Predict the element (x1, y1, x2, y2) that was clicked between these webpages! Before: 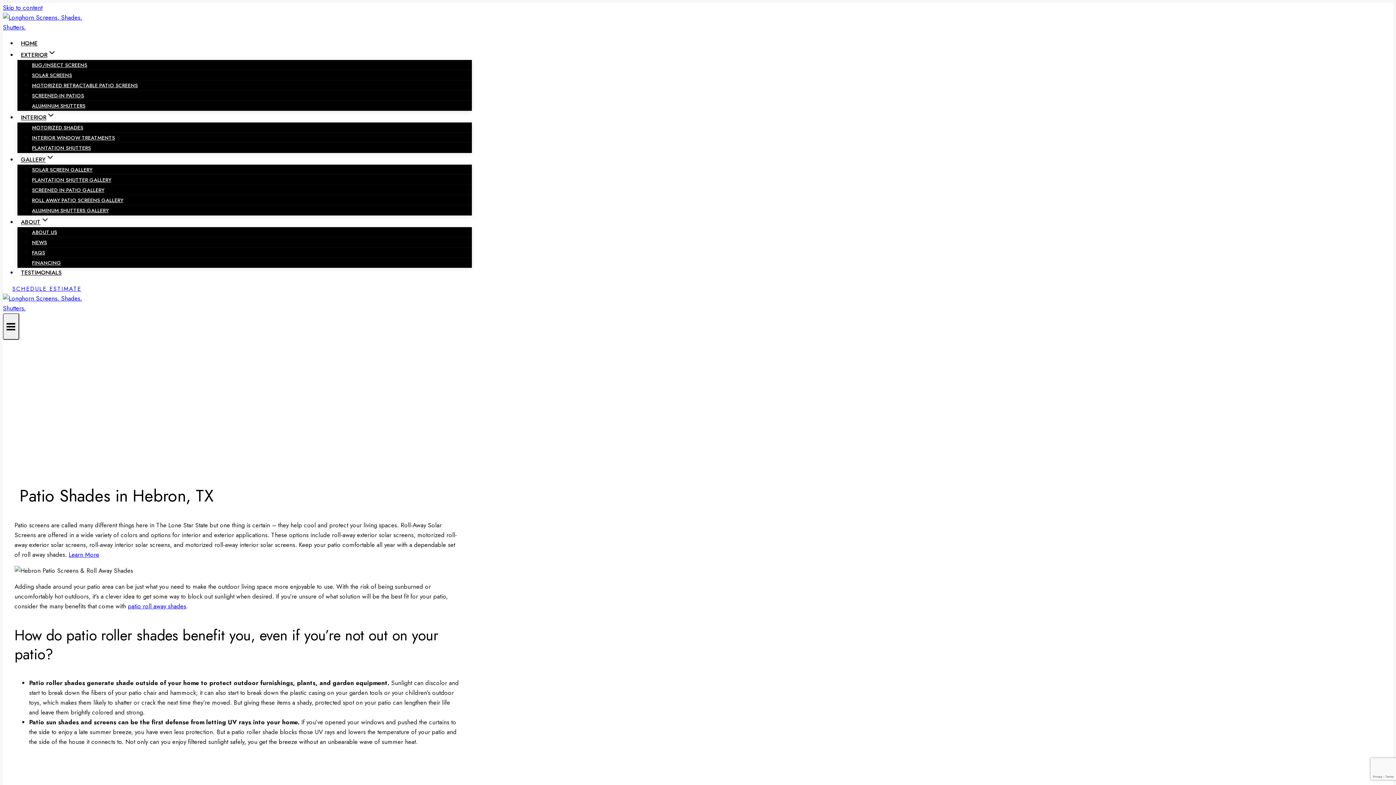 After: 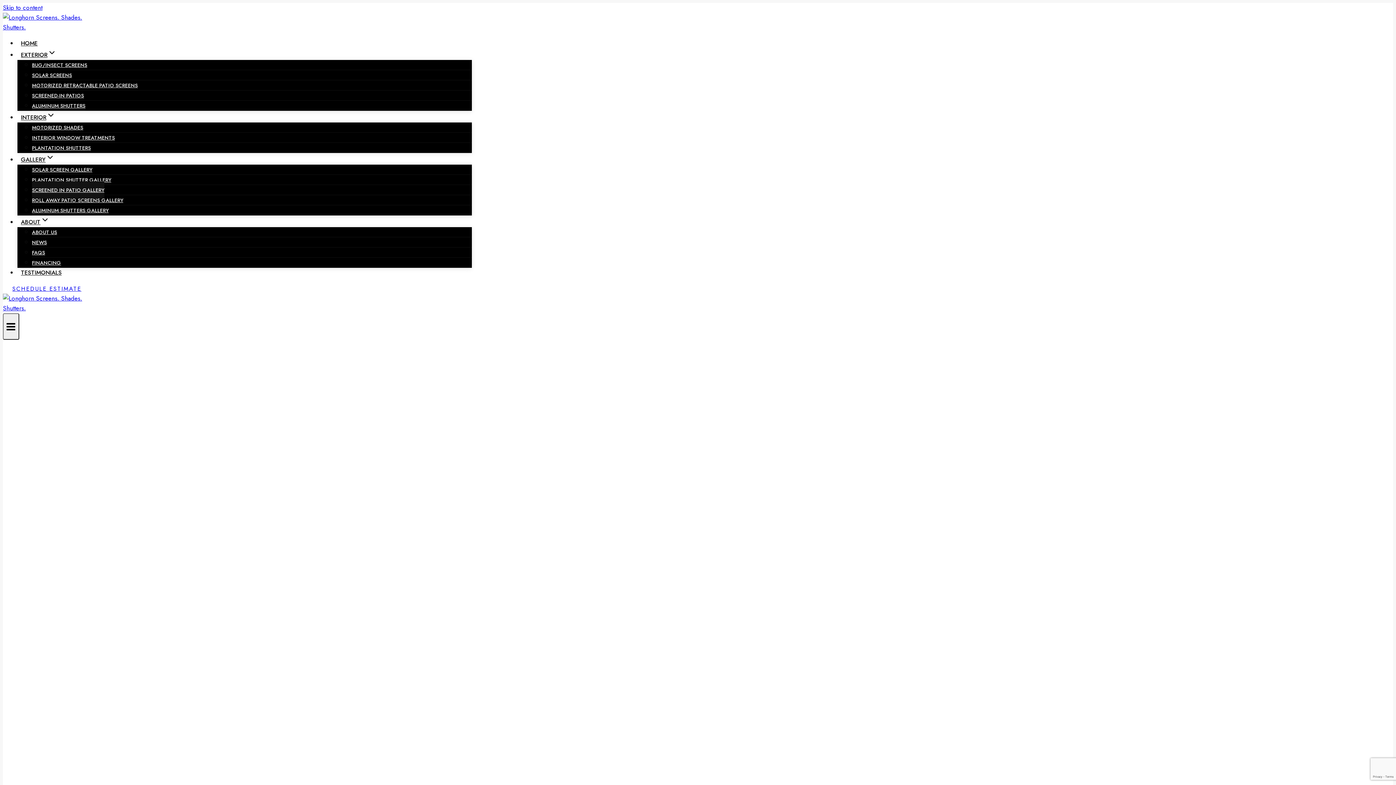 Action: bbox: (32, 181, 104, 198) label: SCREENED IN PATIO GALLERY